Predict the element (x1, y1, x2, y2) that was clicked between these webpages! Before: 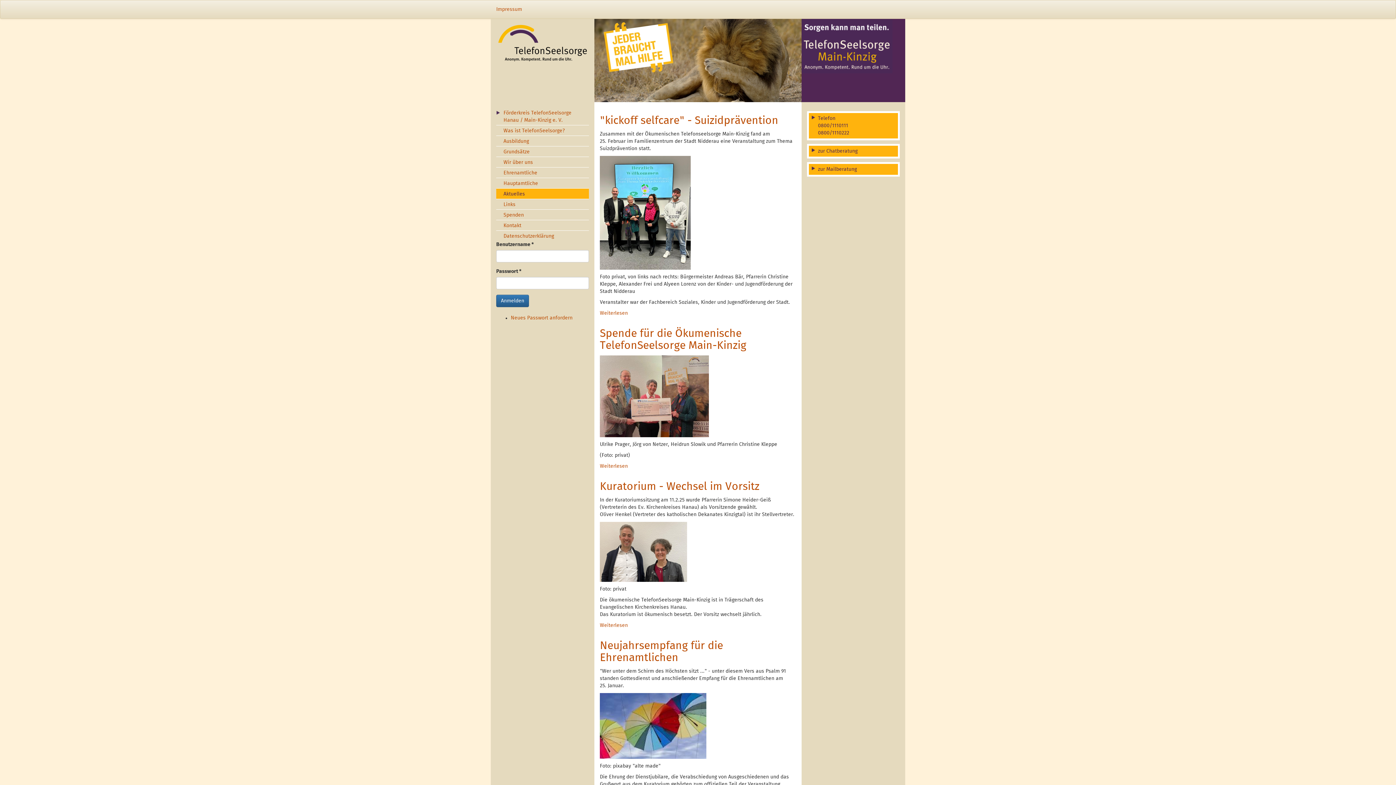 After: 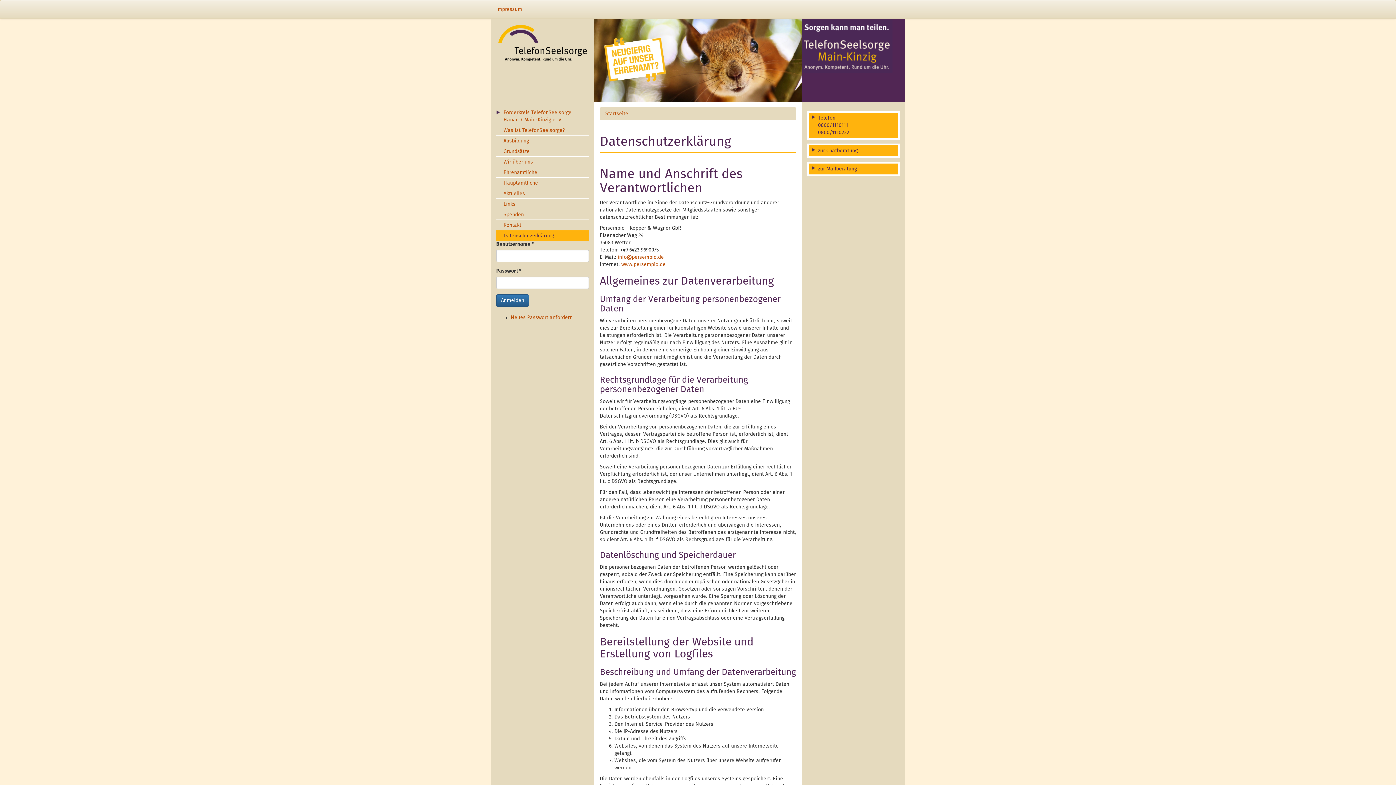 Action: bbox: (496, 230, 589, 240) label: Datenschutzerklärung